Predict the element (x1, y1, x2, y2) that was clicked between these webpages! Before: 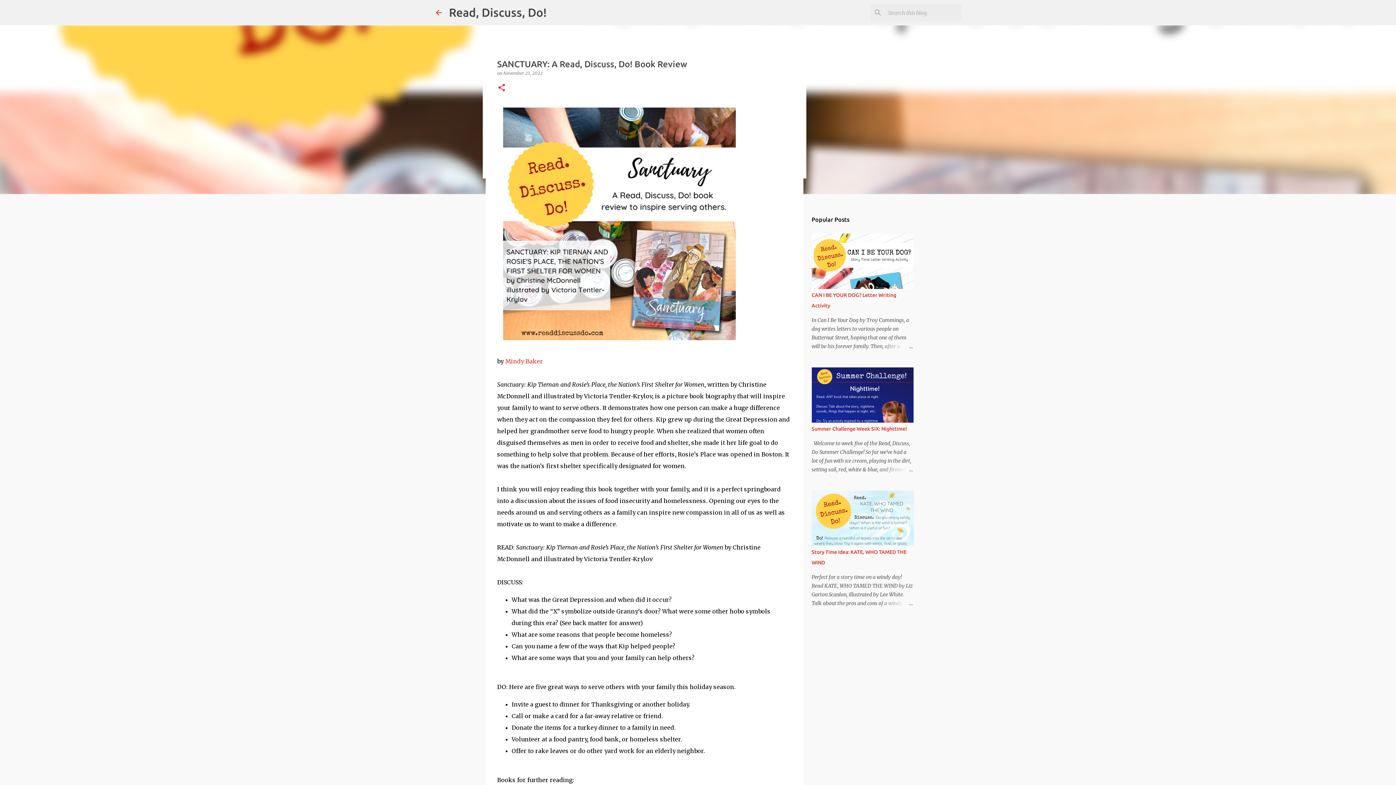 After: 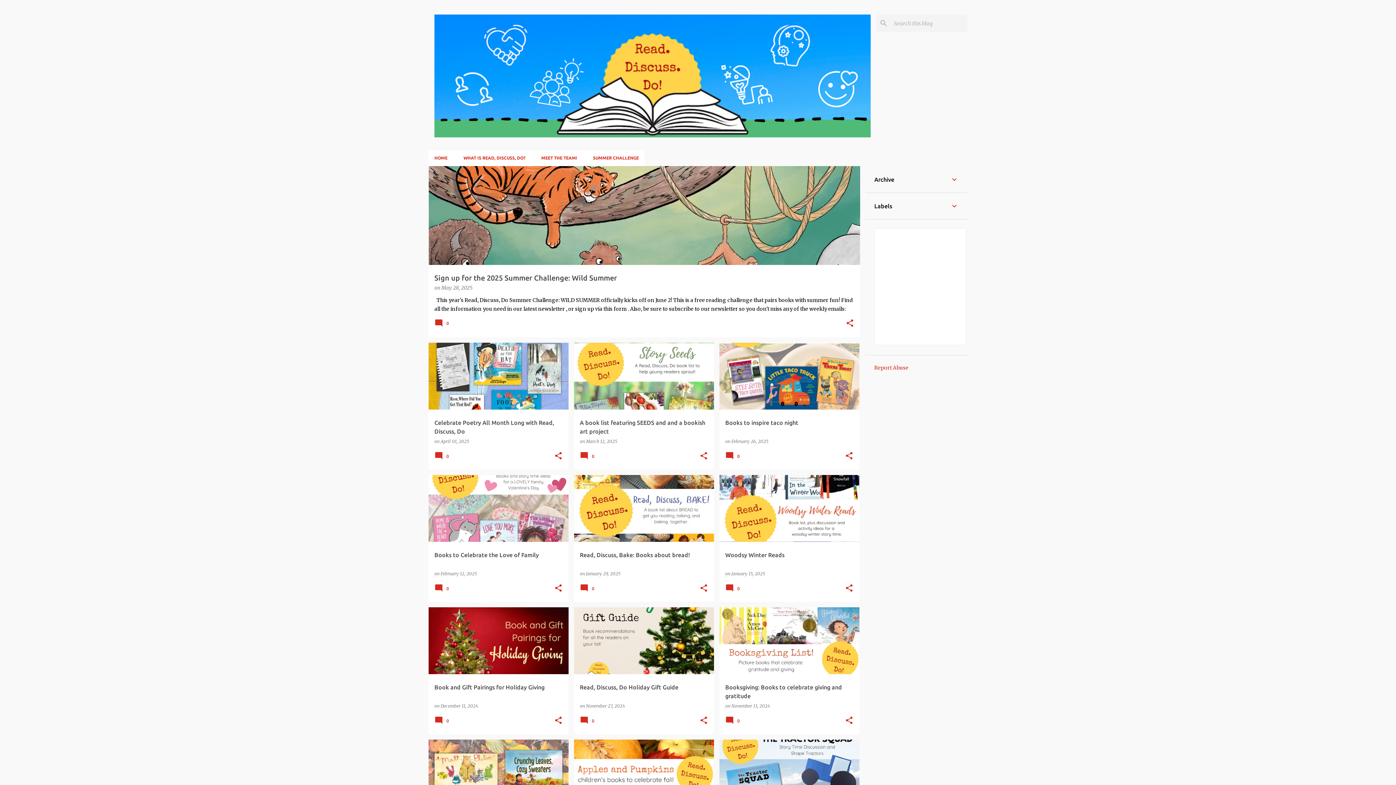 Action: bbox: (449, 5, 546, 18) label: Read, Discuss, Do!